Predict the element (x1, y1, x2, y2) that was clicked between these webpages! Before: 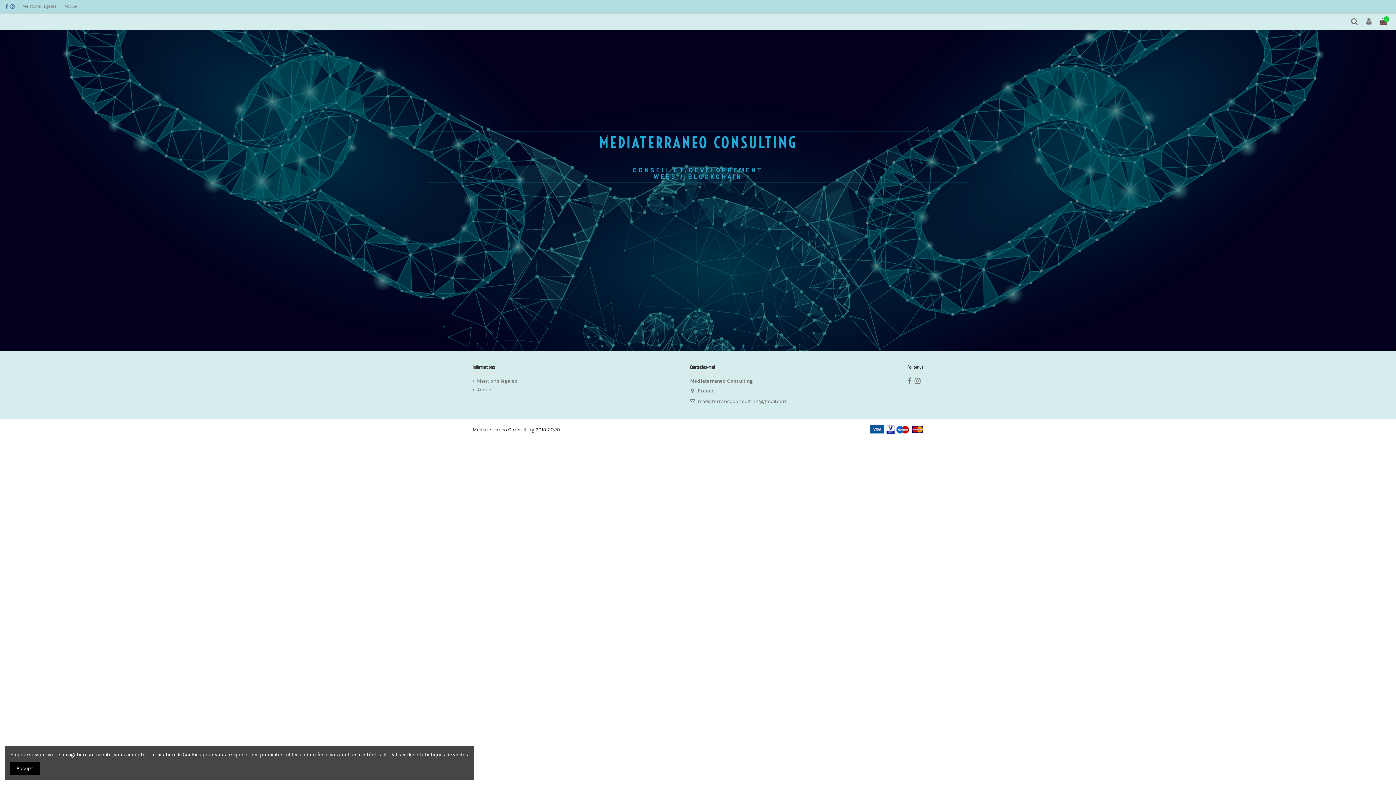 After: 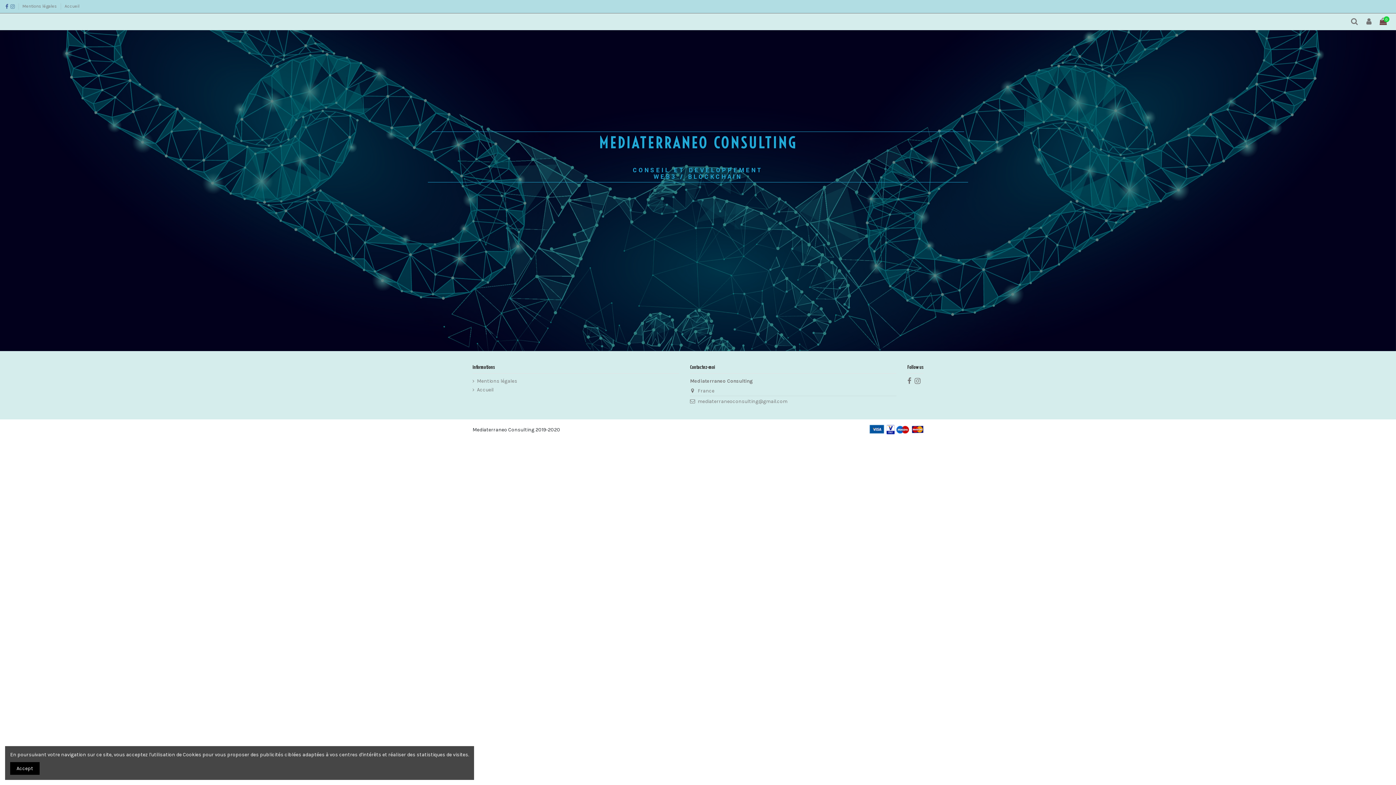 Action: bbox: (10, 3, 14, 9)